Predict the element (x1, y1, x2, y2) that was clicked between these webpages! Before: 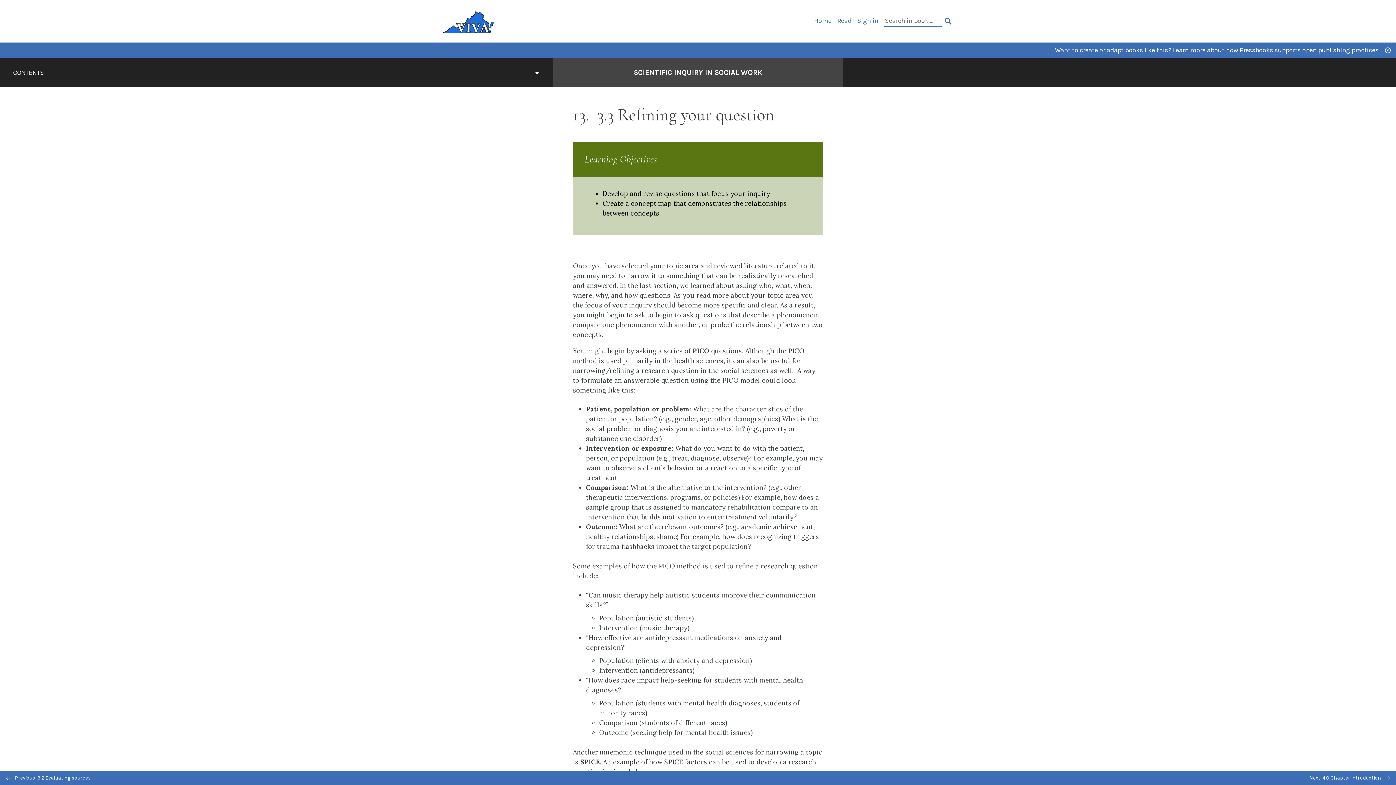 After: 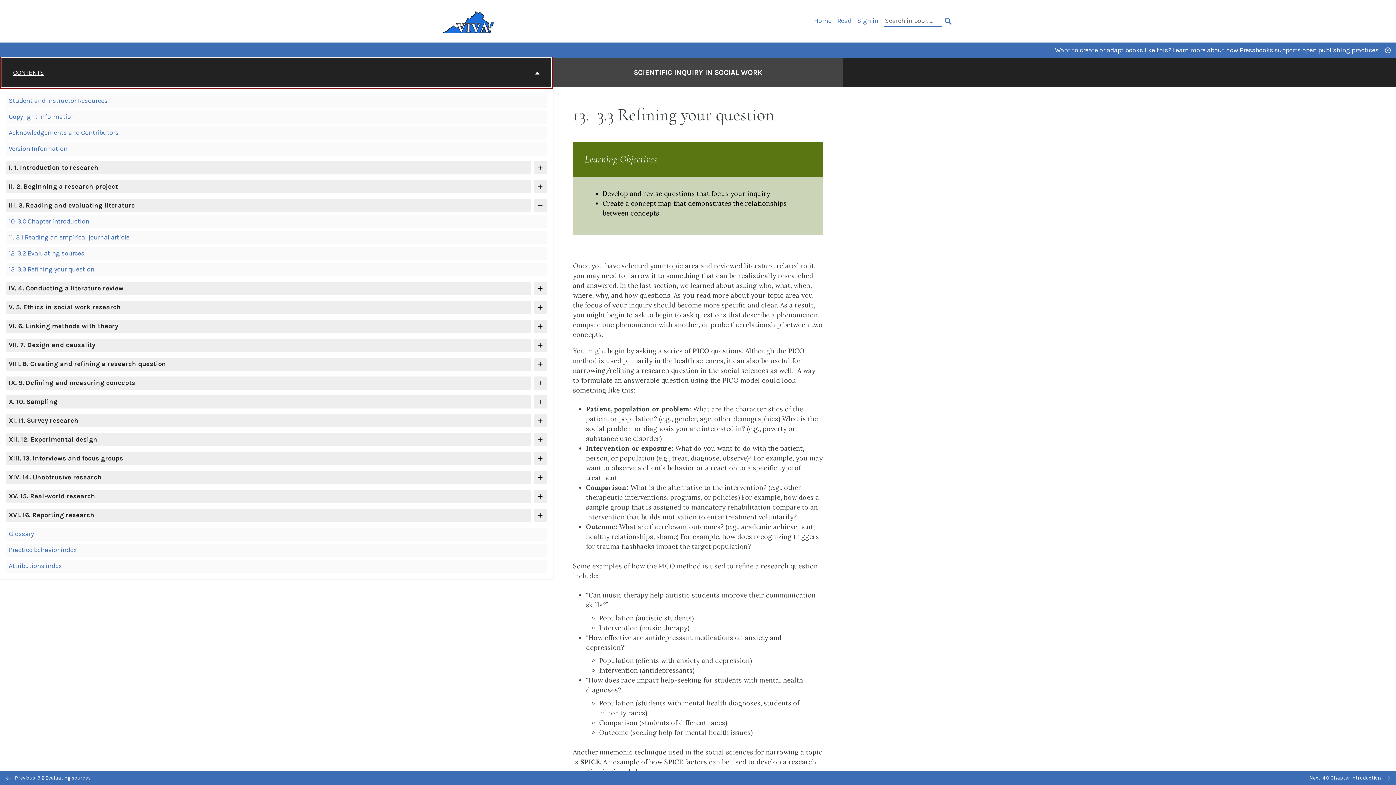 Action: bbox: (1, 58, 551, 87) label: CONTENTS